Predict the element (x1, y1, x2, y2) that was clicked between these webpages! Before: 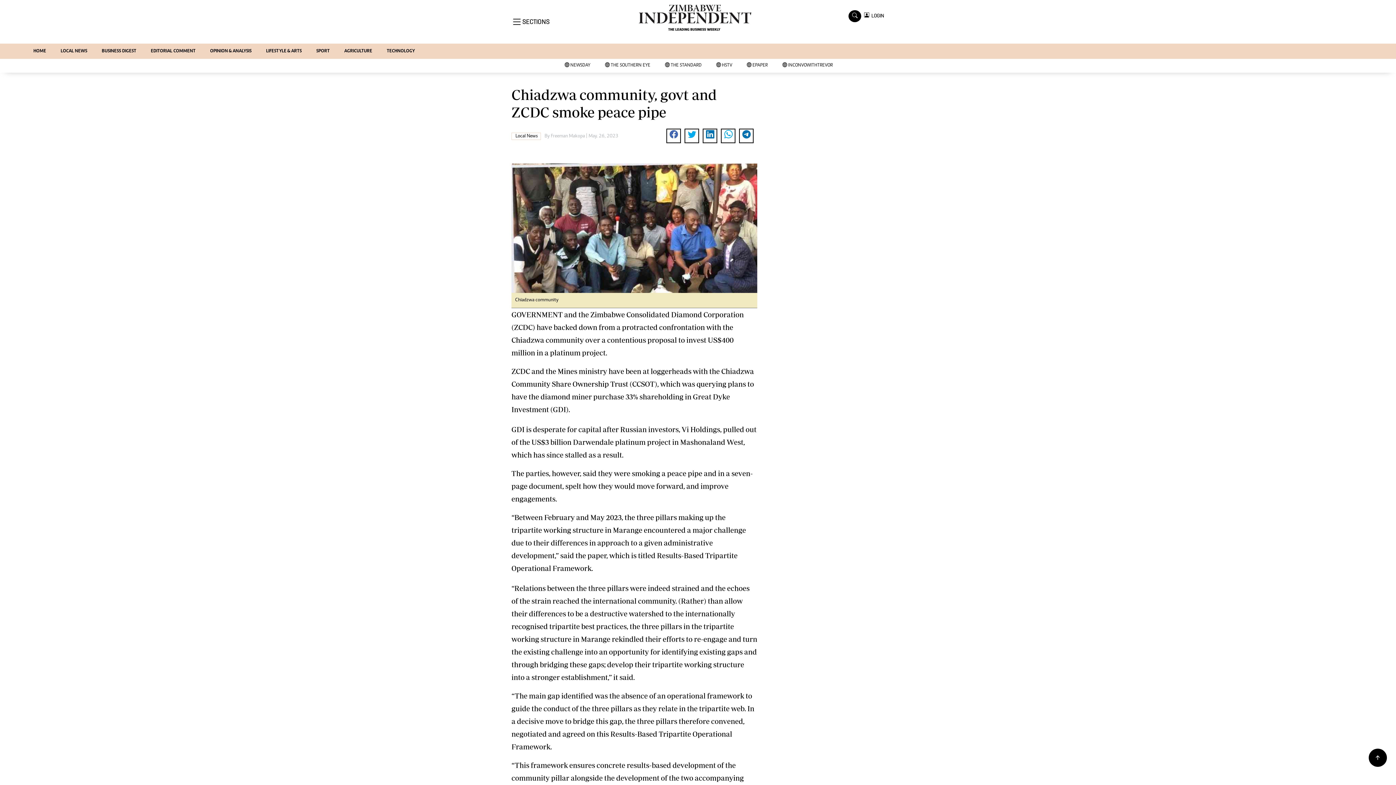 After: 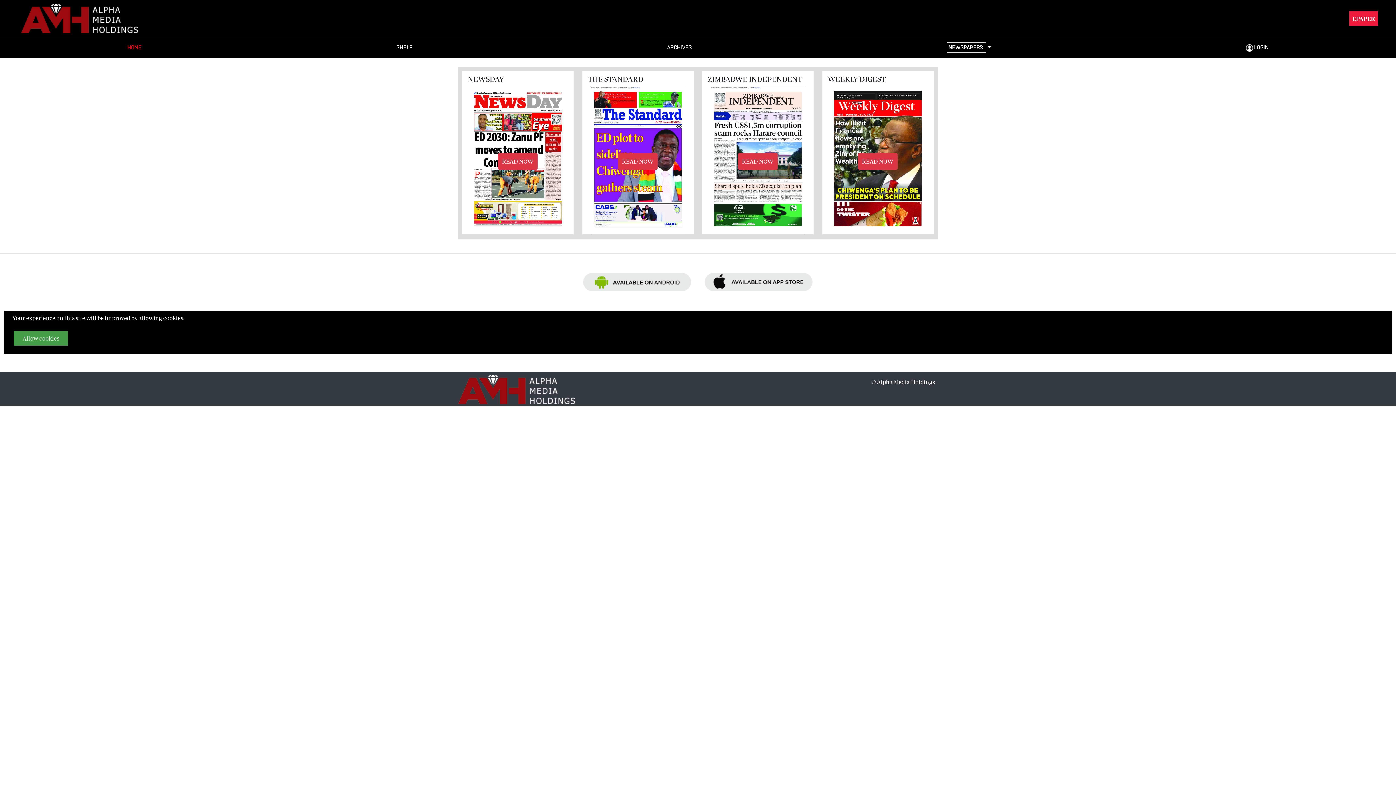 Action: label:  EPAPER bbox: (739, 58, 775, 72)